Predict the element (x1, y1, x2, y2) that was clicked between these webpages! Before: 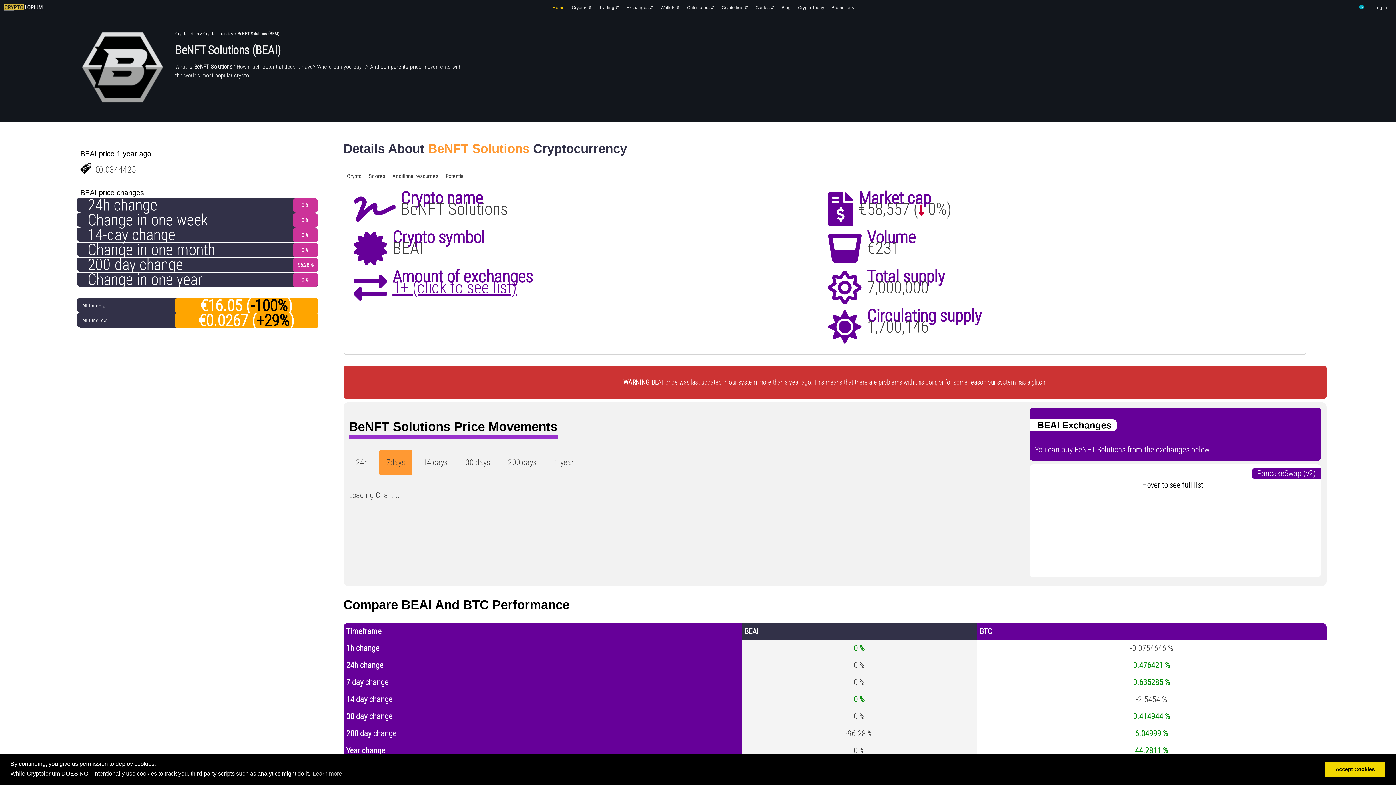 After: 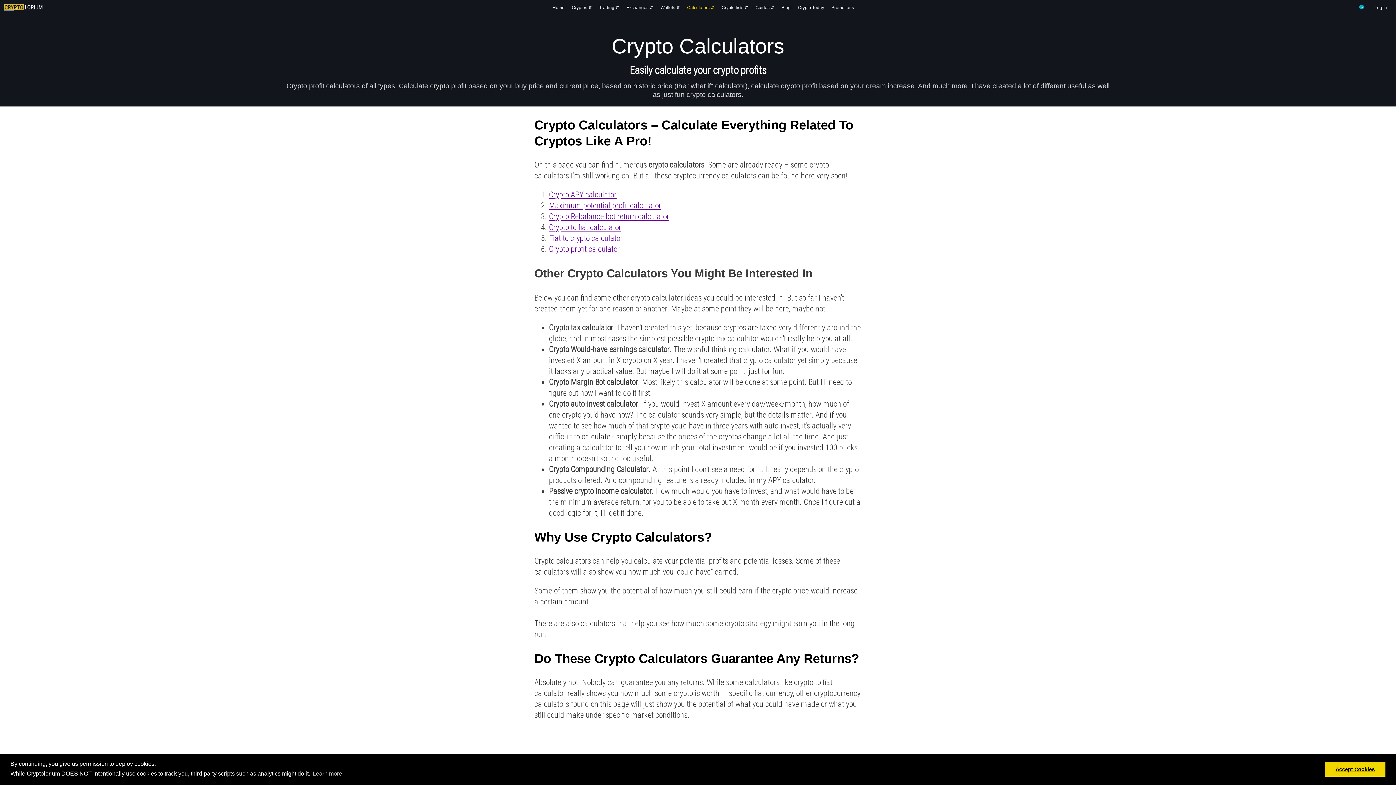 Action: bbox: (687, 5, 714, 10) label: Calculators ⇵